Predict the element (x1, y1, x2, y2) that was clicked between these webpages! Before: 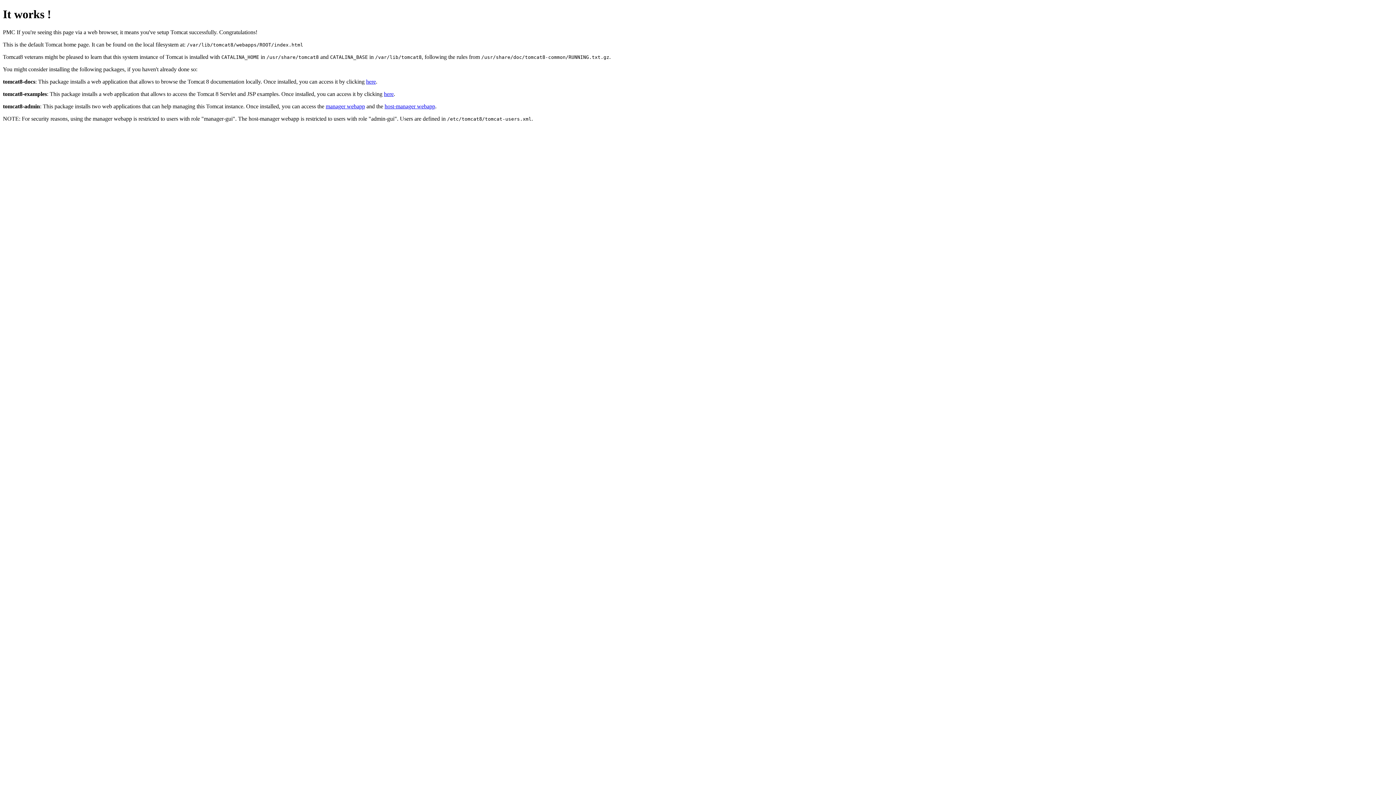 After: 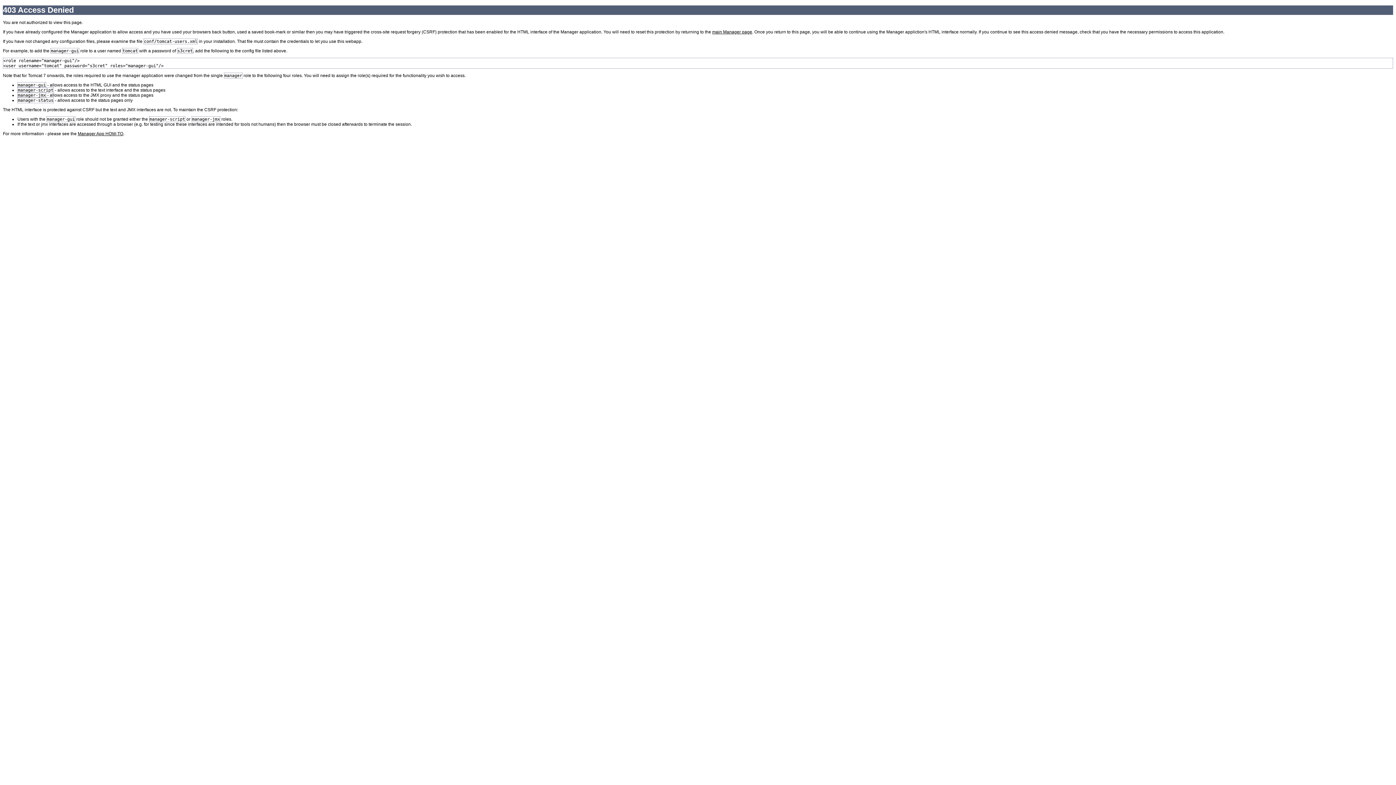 Action: label: manager webapp bbox: (325, 103, 365, 109)